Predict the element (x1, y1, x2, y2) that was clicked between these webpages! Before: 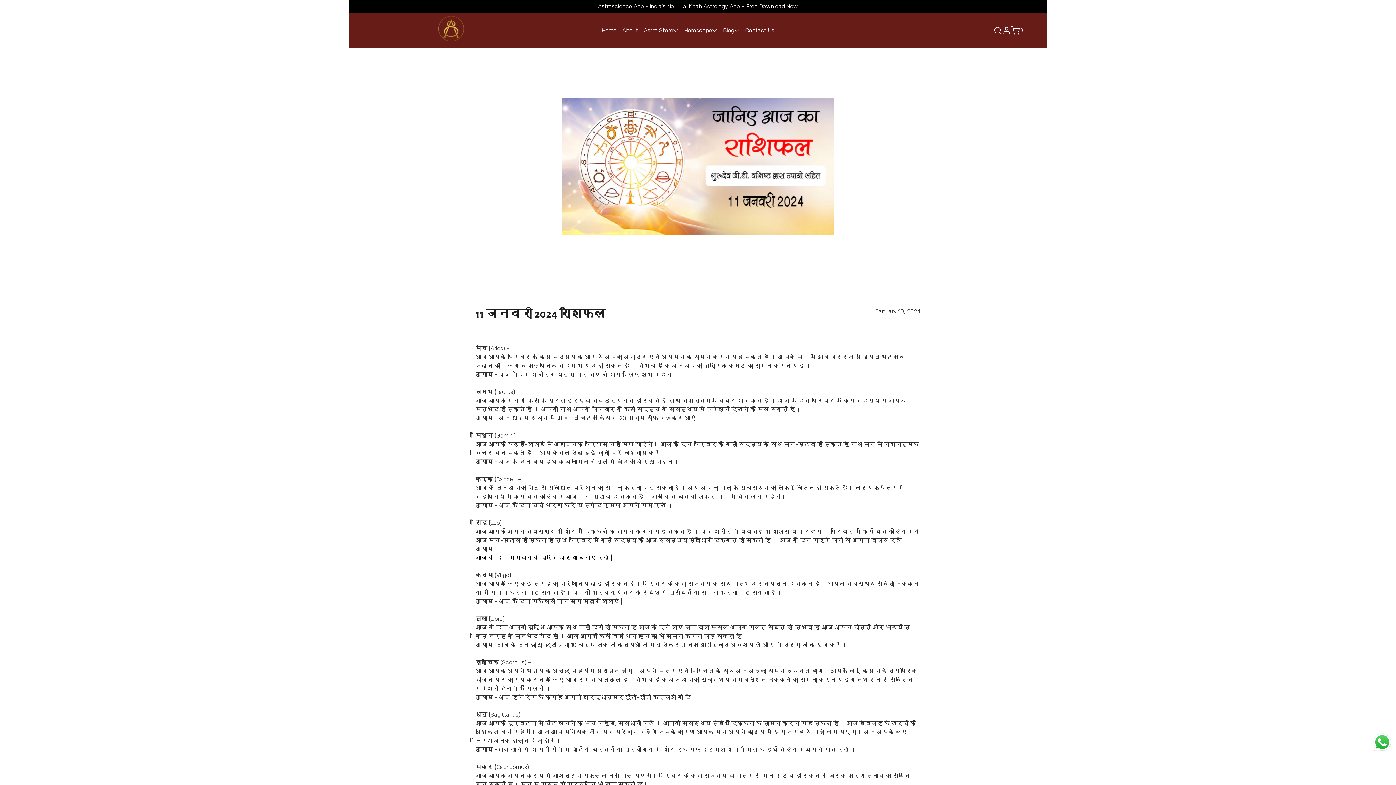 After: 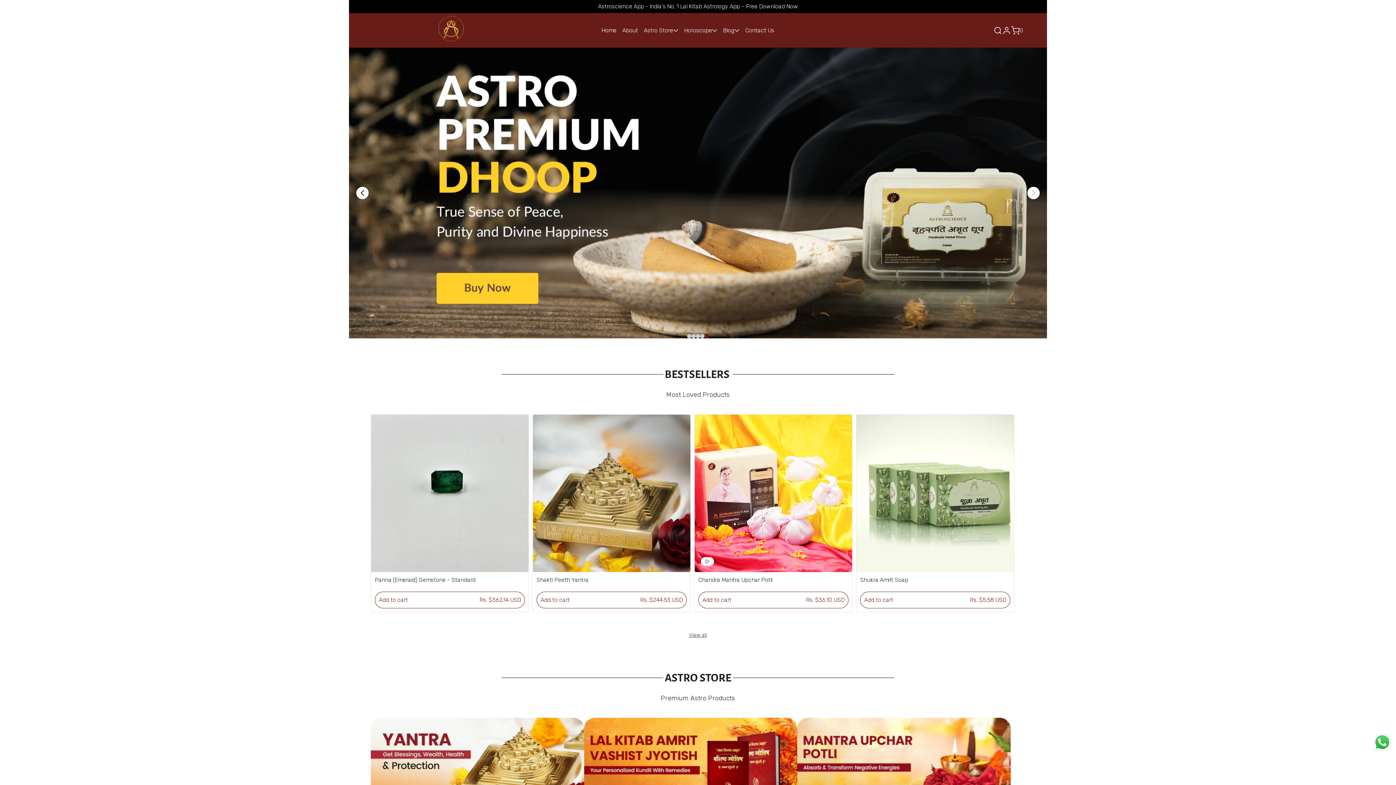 Action: bbox: (438, 16, 463, 44)